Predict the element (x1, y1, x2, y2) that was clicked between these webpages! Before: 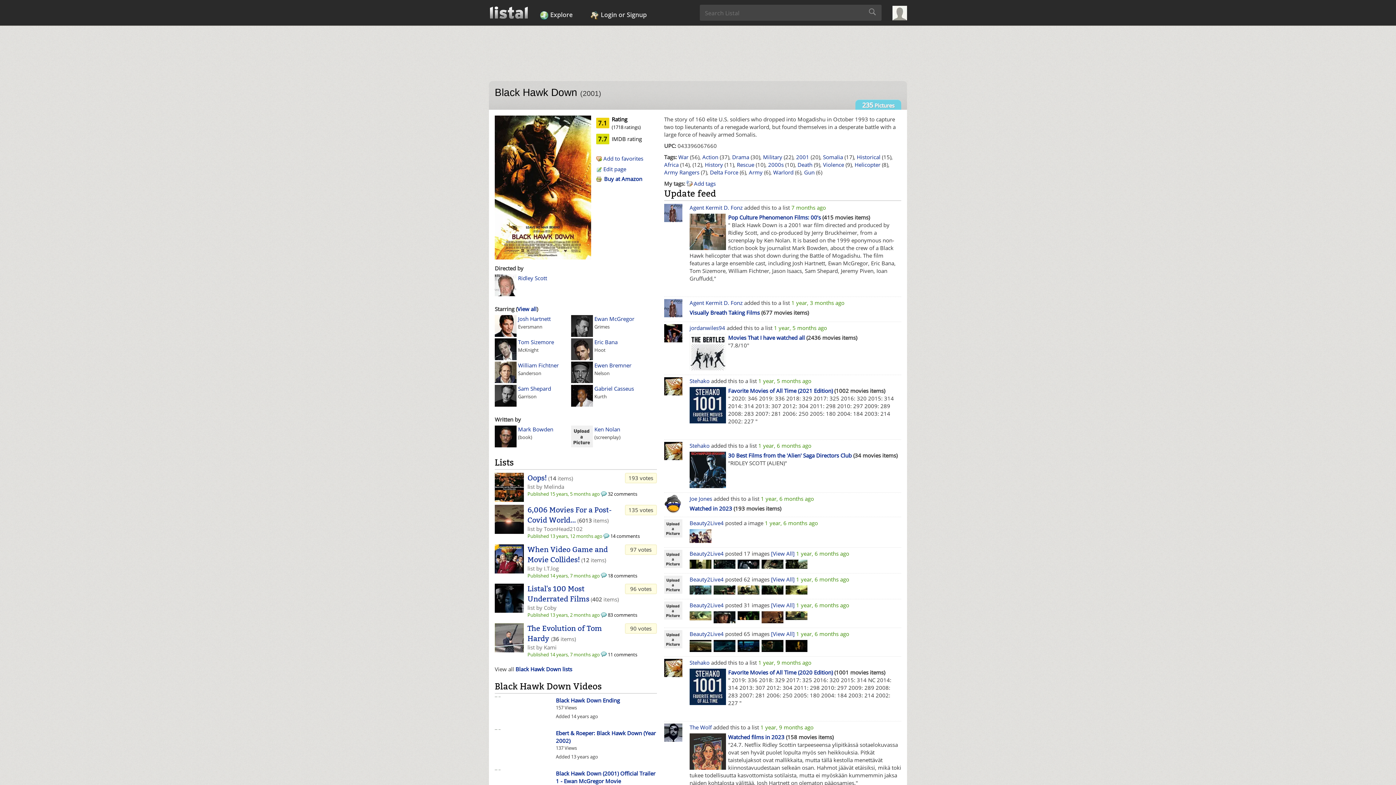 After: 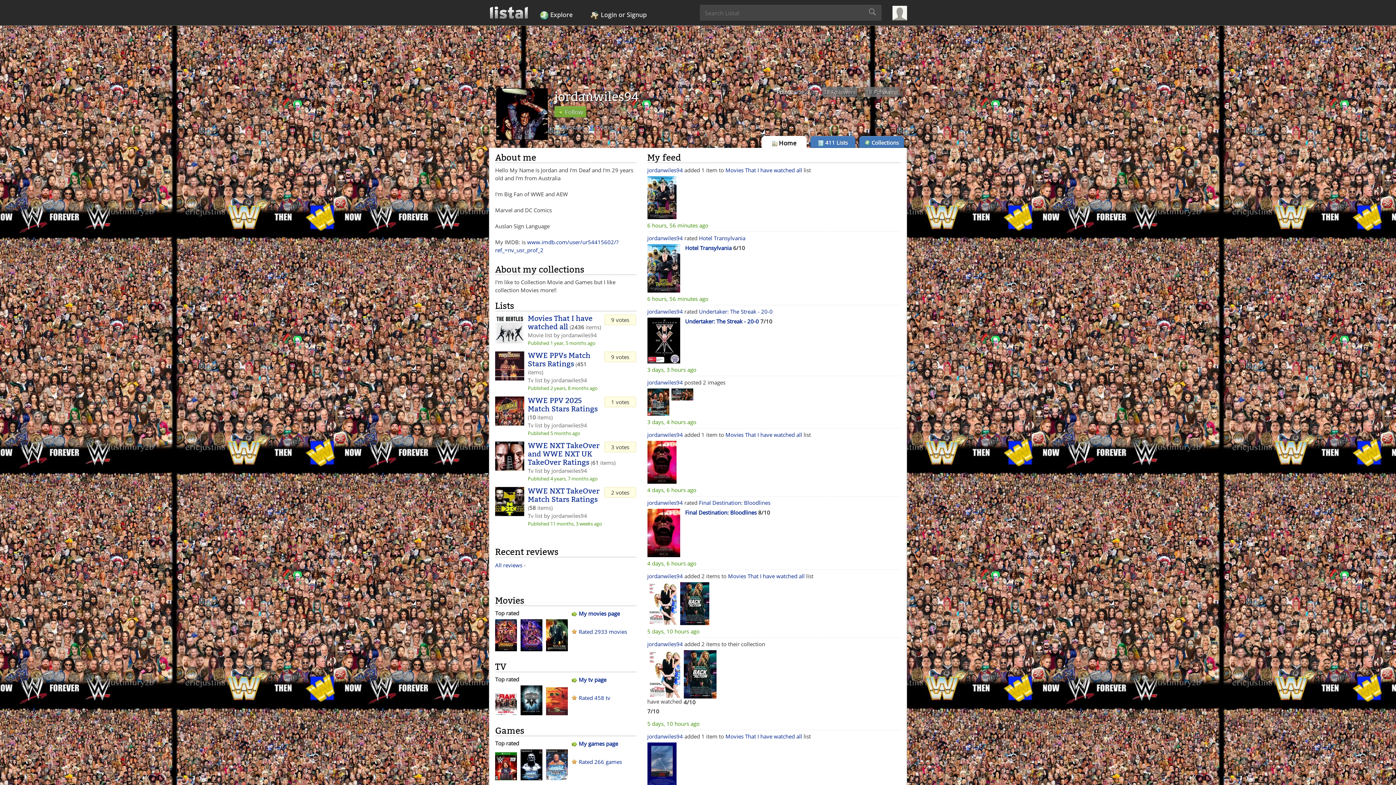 Action: label: jordanwiles94 bbox: (689, 324, 725, 331)